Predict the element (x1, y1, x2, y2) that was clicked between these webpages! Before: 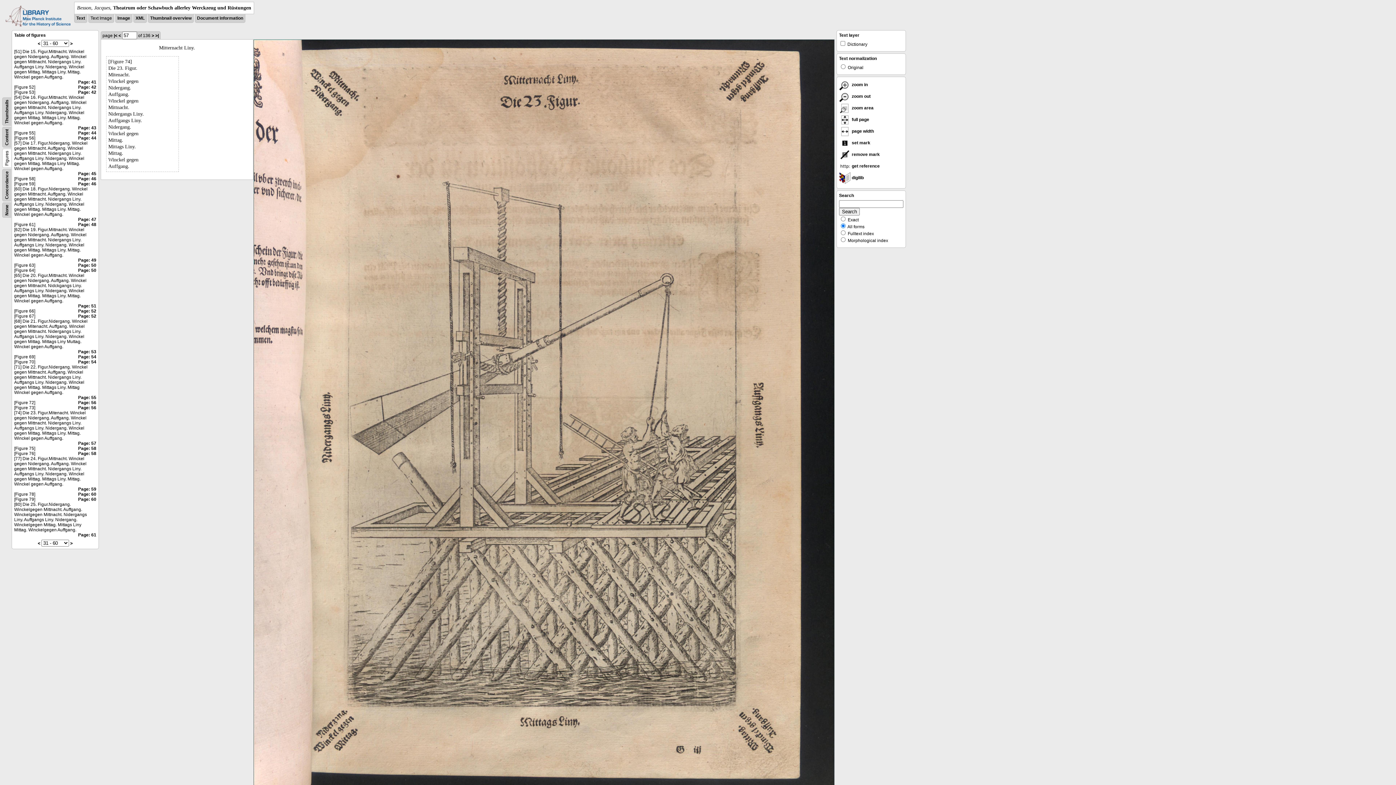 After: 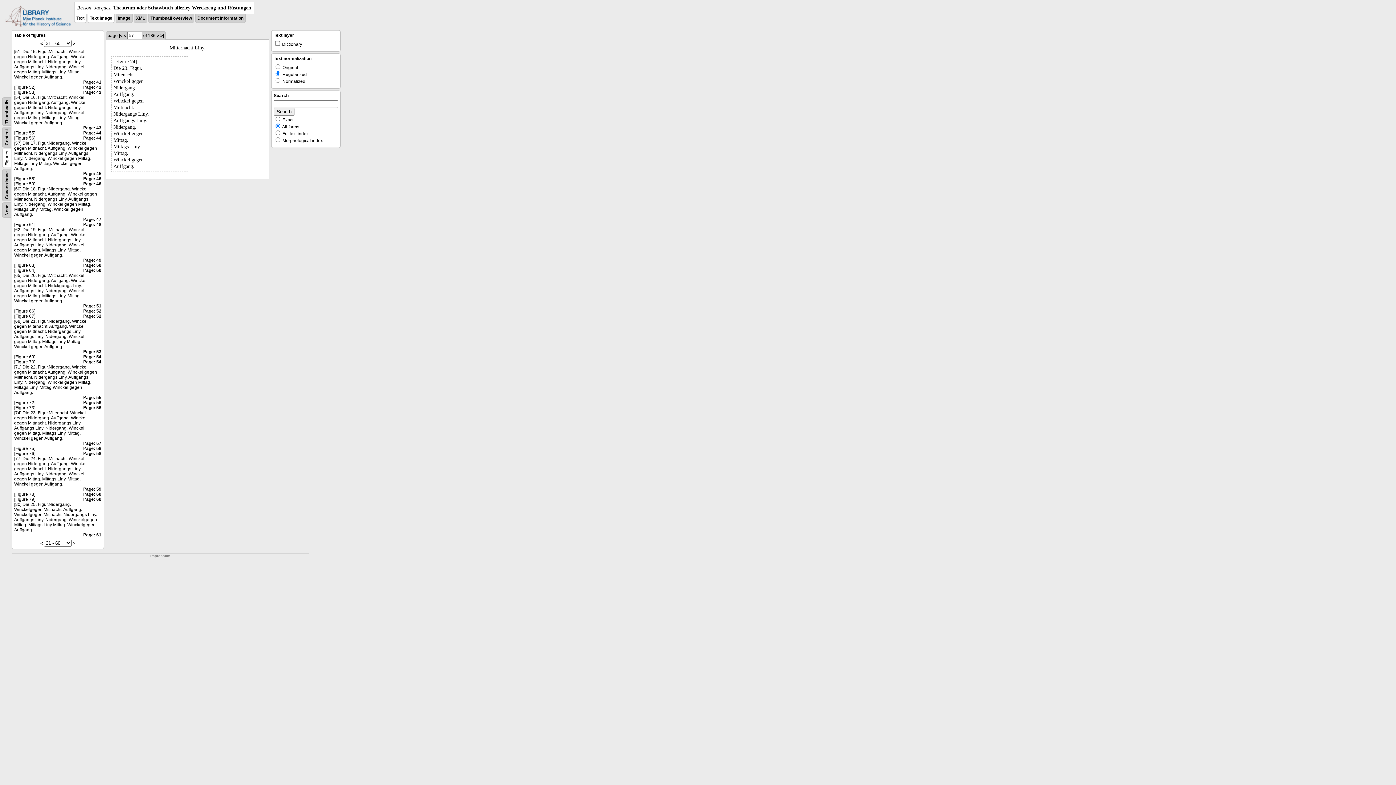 Action: bbox: (76, 15, 85, 20) label: Text